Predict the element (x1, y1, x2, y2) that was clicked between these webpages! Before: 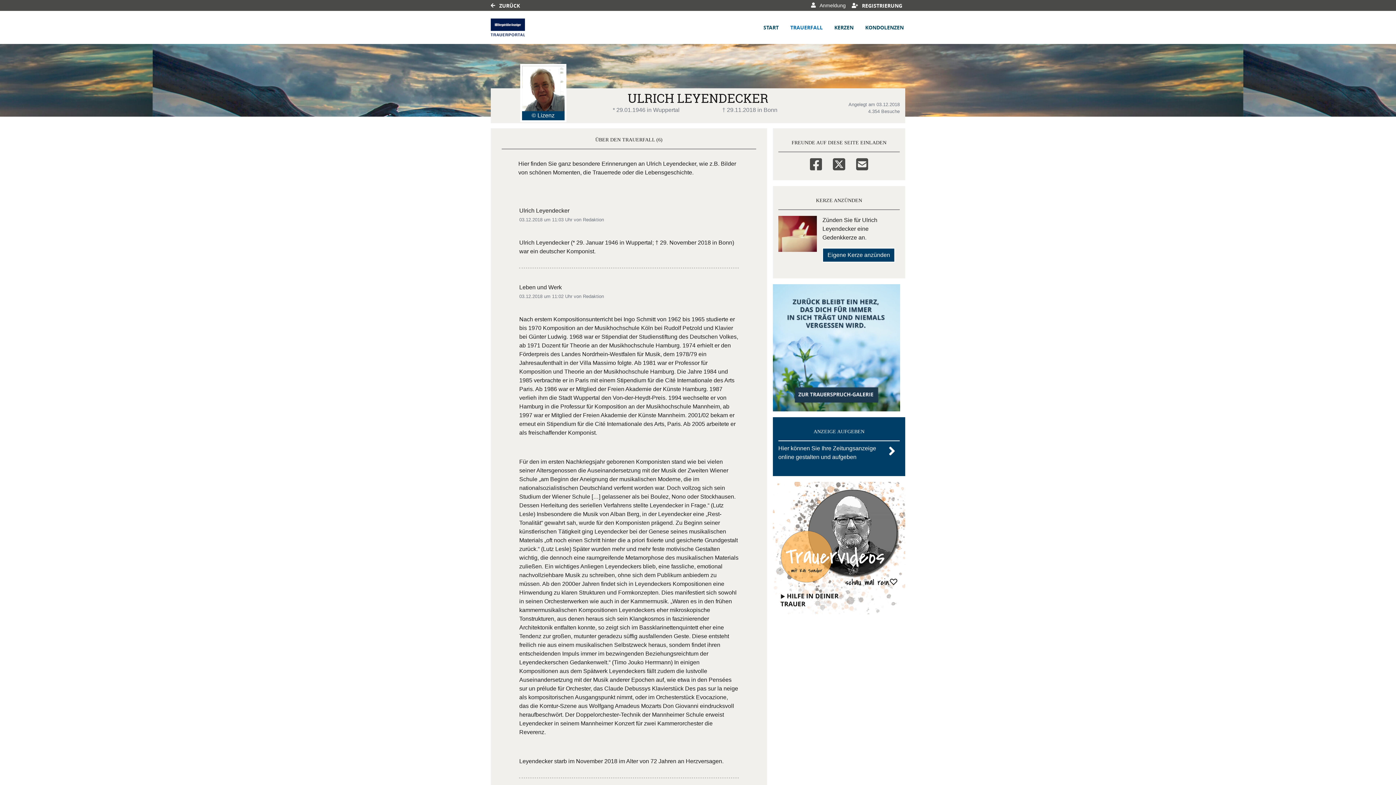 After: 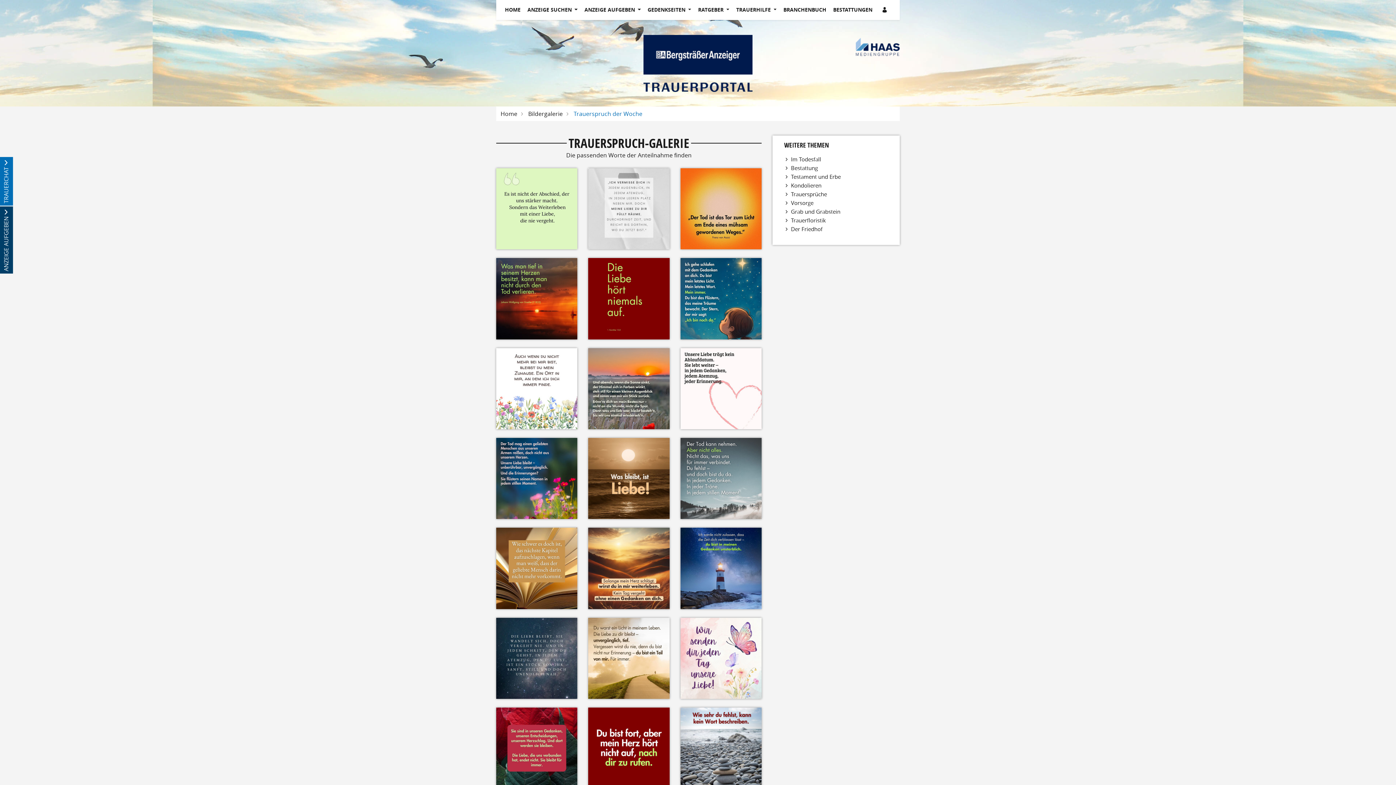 Action: bbox: (773, 344, 900, 350)